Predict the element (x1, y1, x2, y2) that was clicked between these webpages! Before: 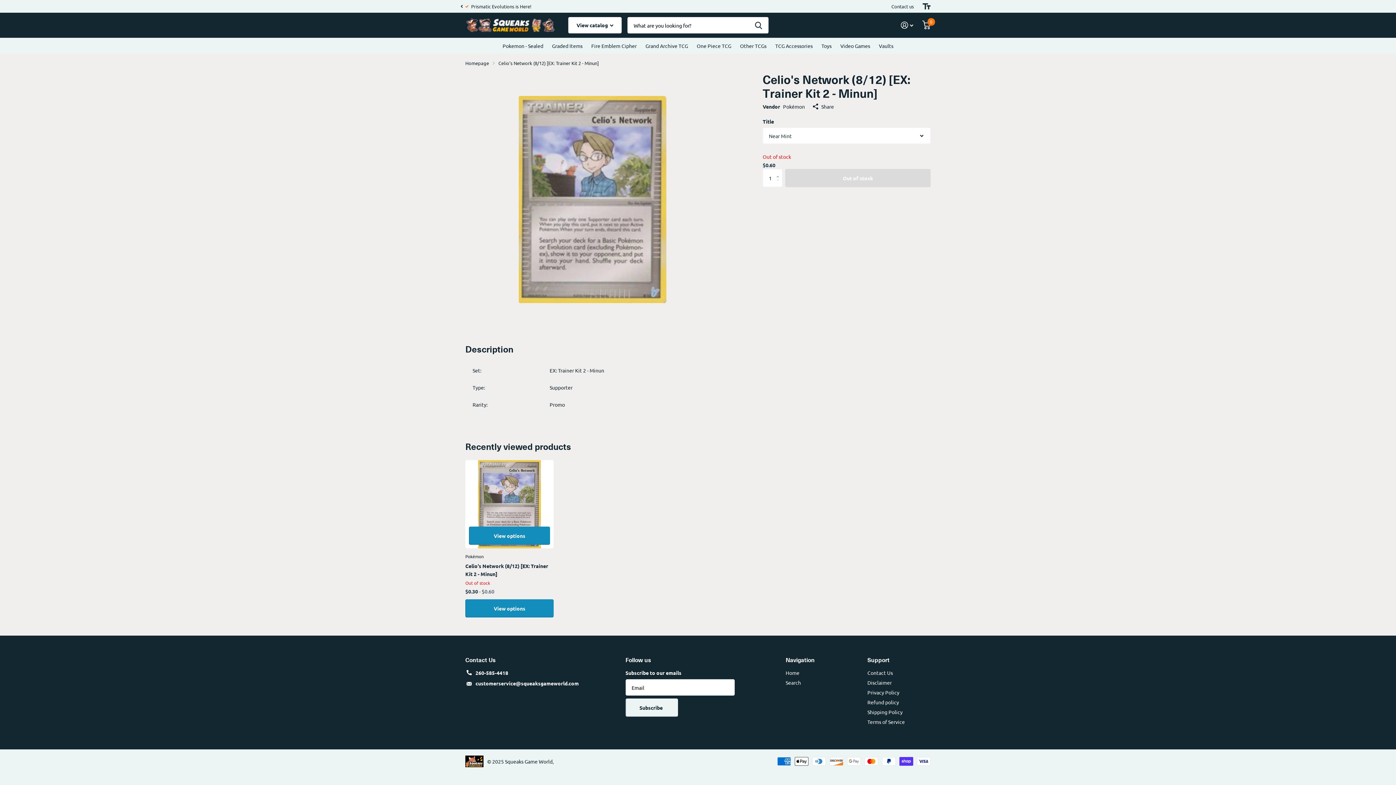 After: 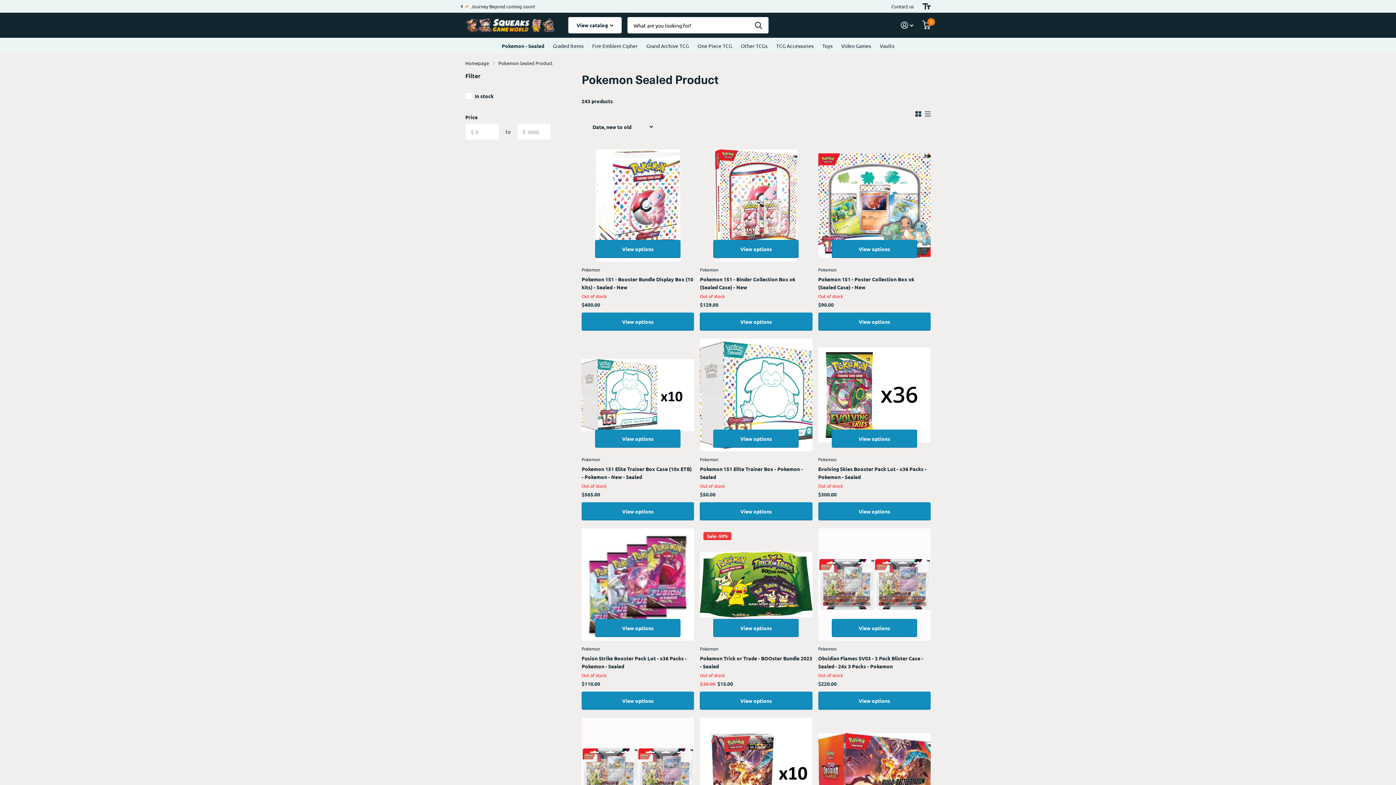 Action: bbox: (502, 37, 543, 53) label: Pokemon - Sealed